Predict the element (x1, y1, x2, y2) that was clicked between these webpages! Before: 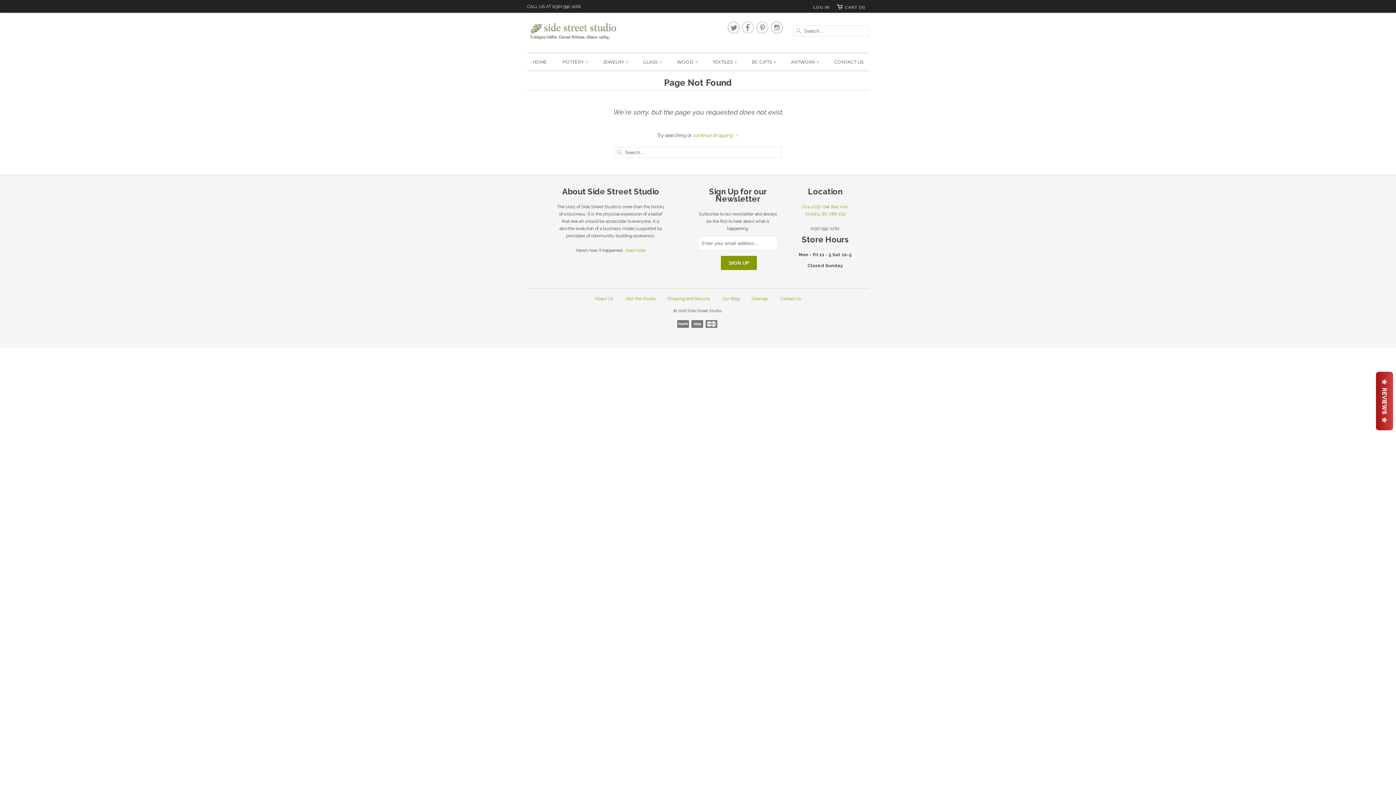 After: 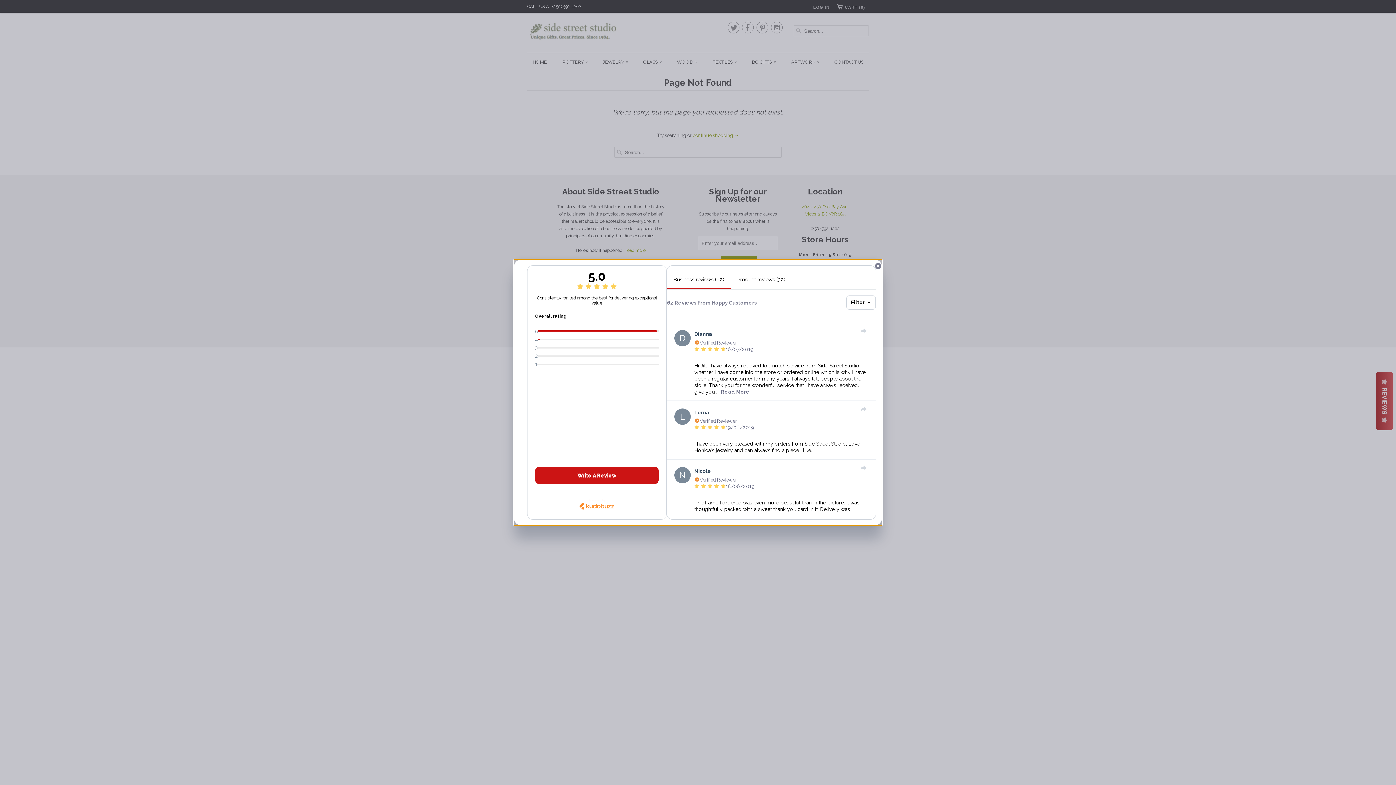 Action: label:   REVIEWS   bbox: (1376, 372, 1393, 430)